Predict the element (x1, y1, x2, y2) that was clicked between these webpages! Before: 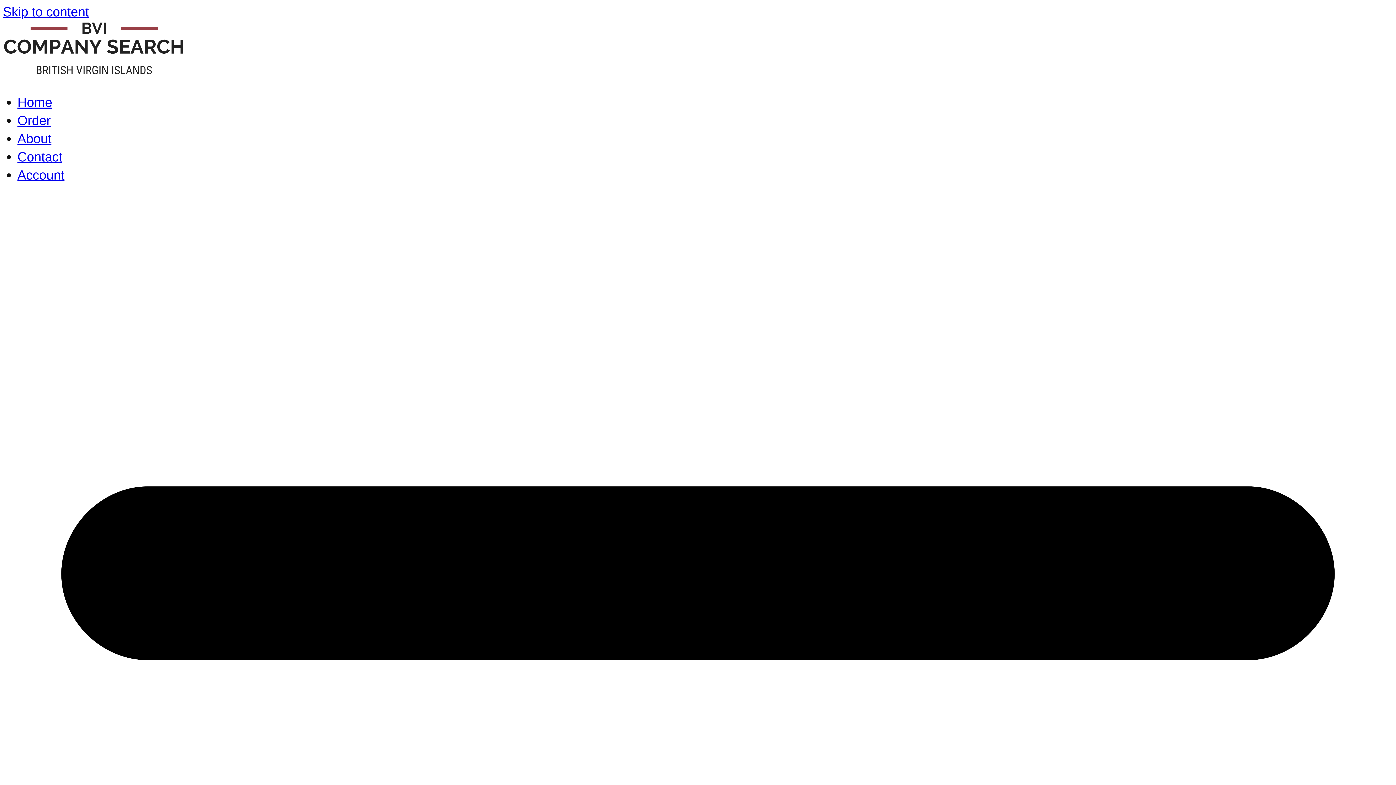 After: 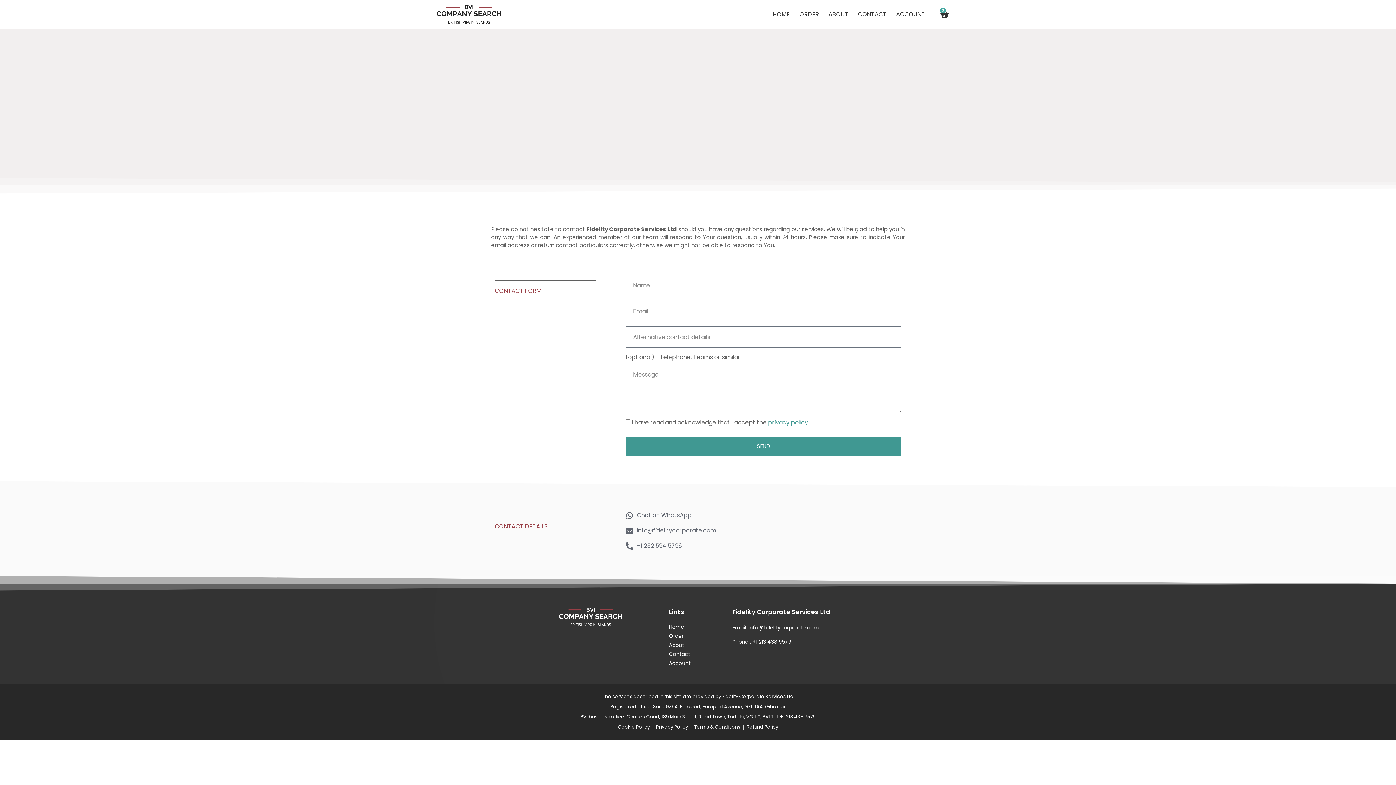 Action: bbox: (17, 149, 62, 164) label: Contact